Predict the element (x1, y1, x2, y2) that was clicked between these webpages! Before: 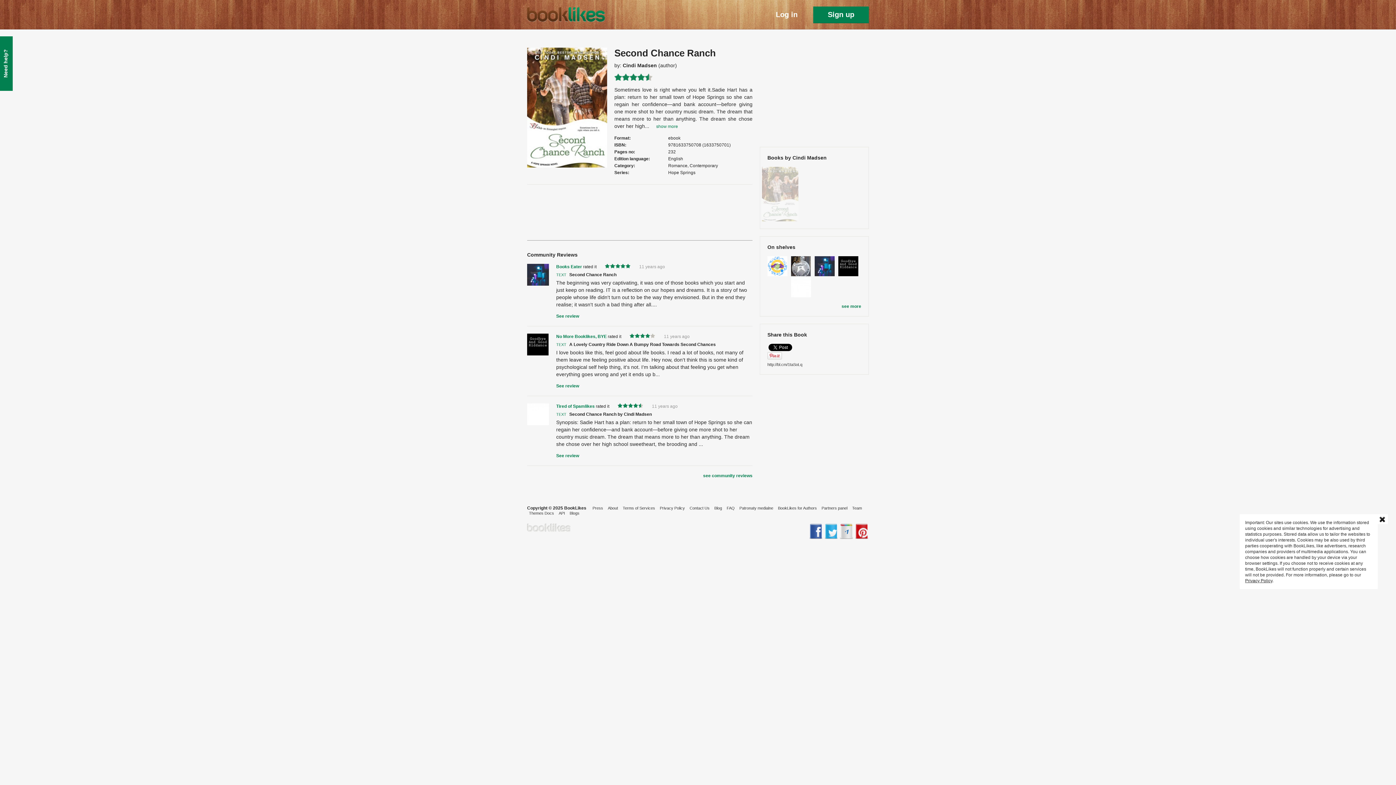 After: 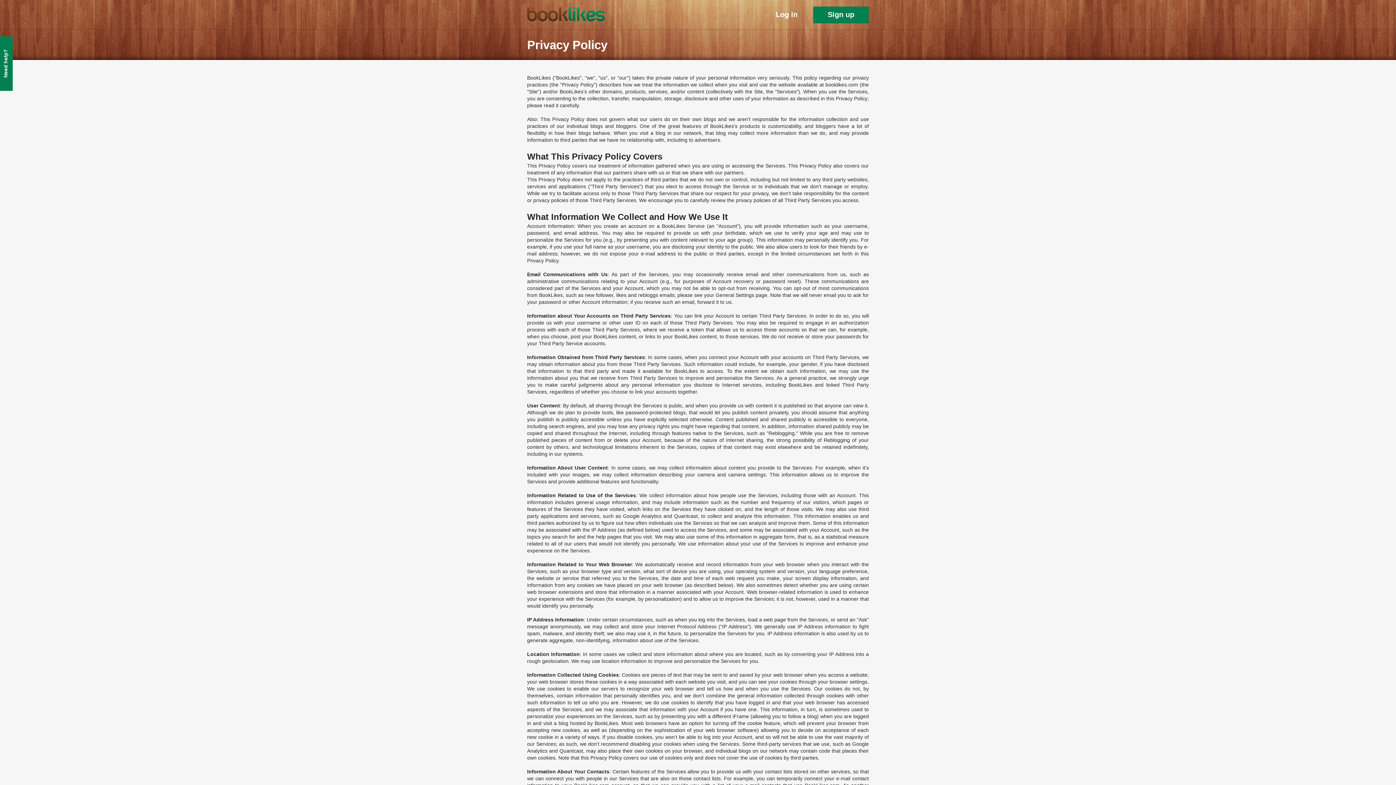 Action: bbox: (1245, 578, 1272, 583) label: Privacy Policy